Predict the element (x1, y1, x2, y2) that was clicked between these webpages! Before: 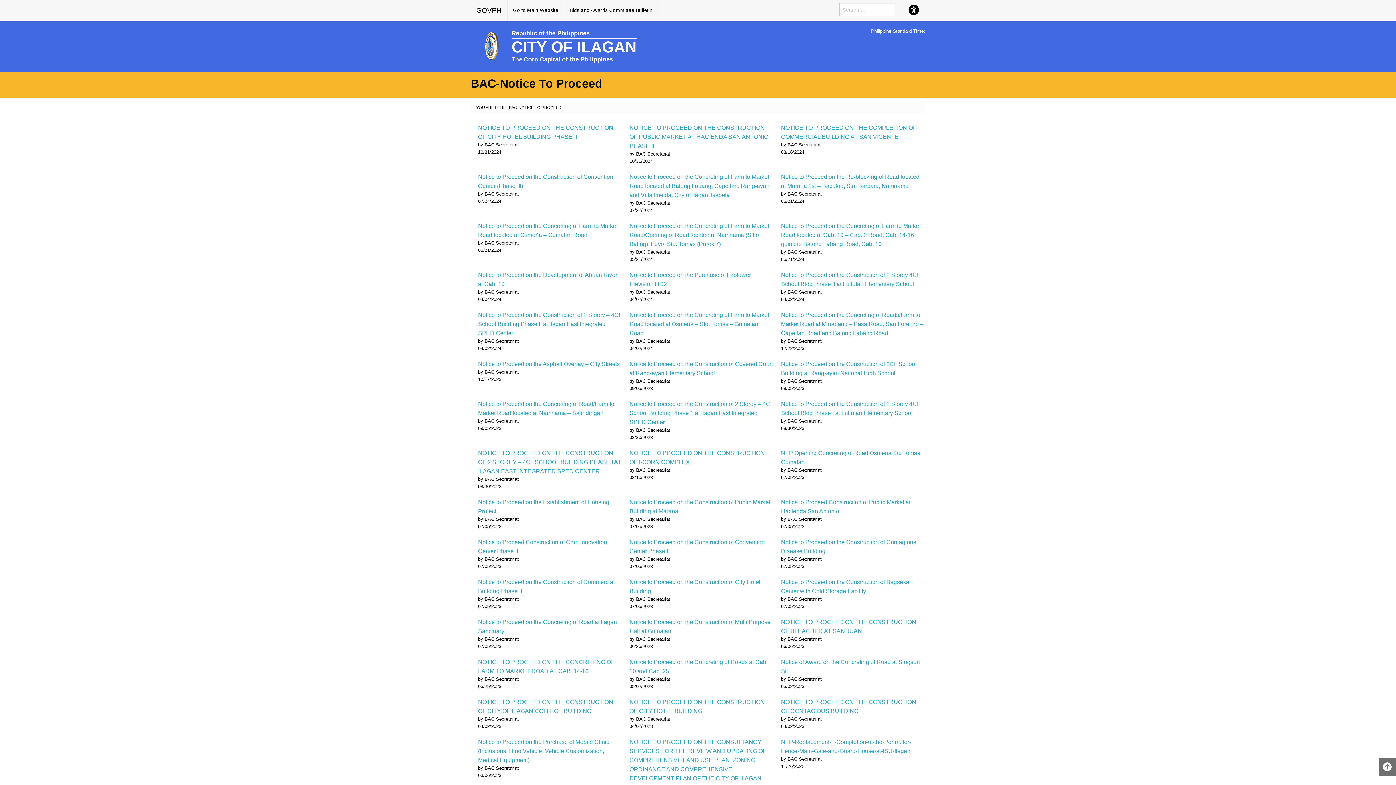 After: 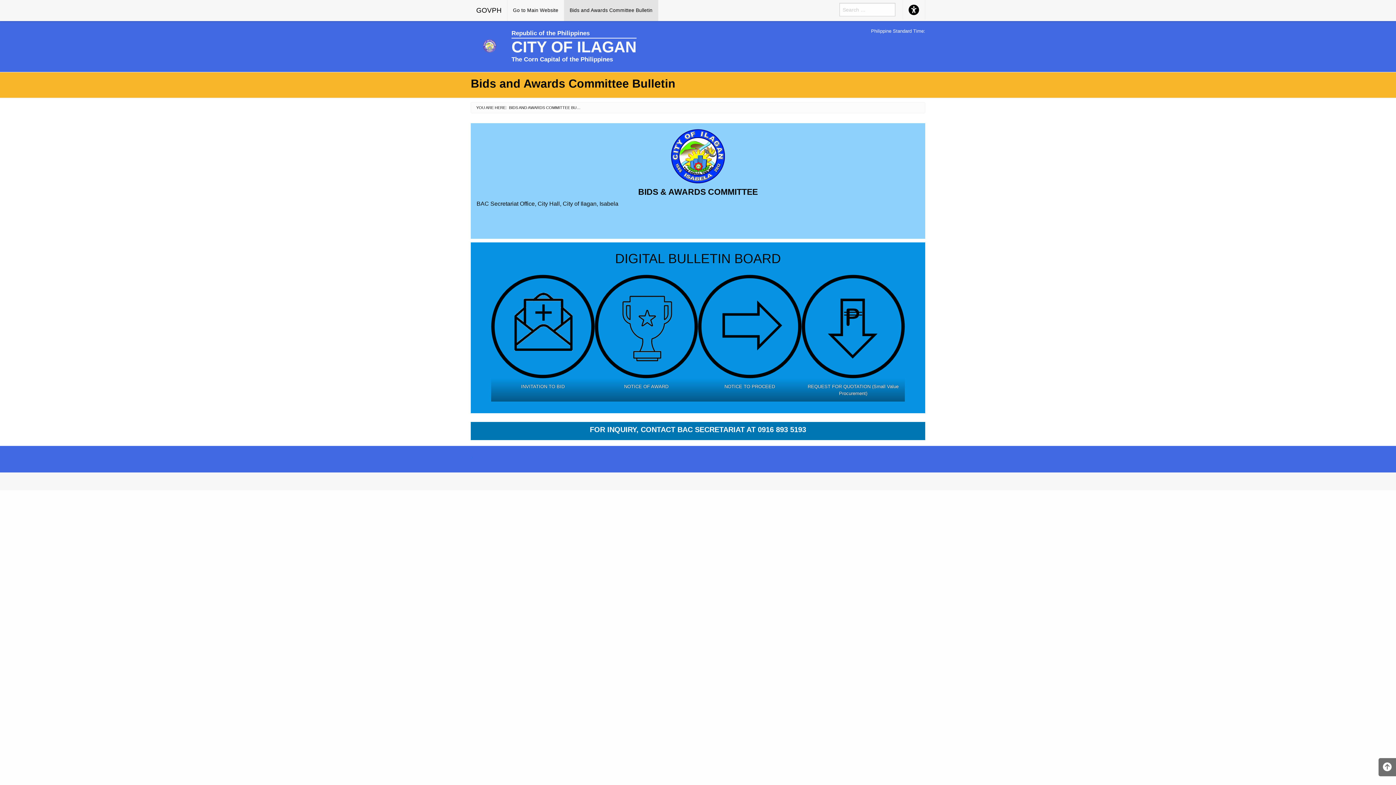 Action: label:  
Republic of the Philippines
CITY OF ILAGAN
The Corn Capital of the Philippines bbox: (470, 28, 809, 64)